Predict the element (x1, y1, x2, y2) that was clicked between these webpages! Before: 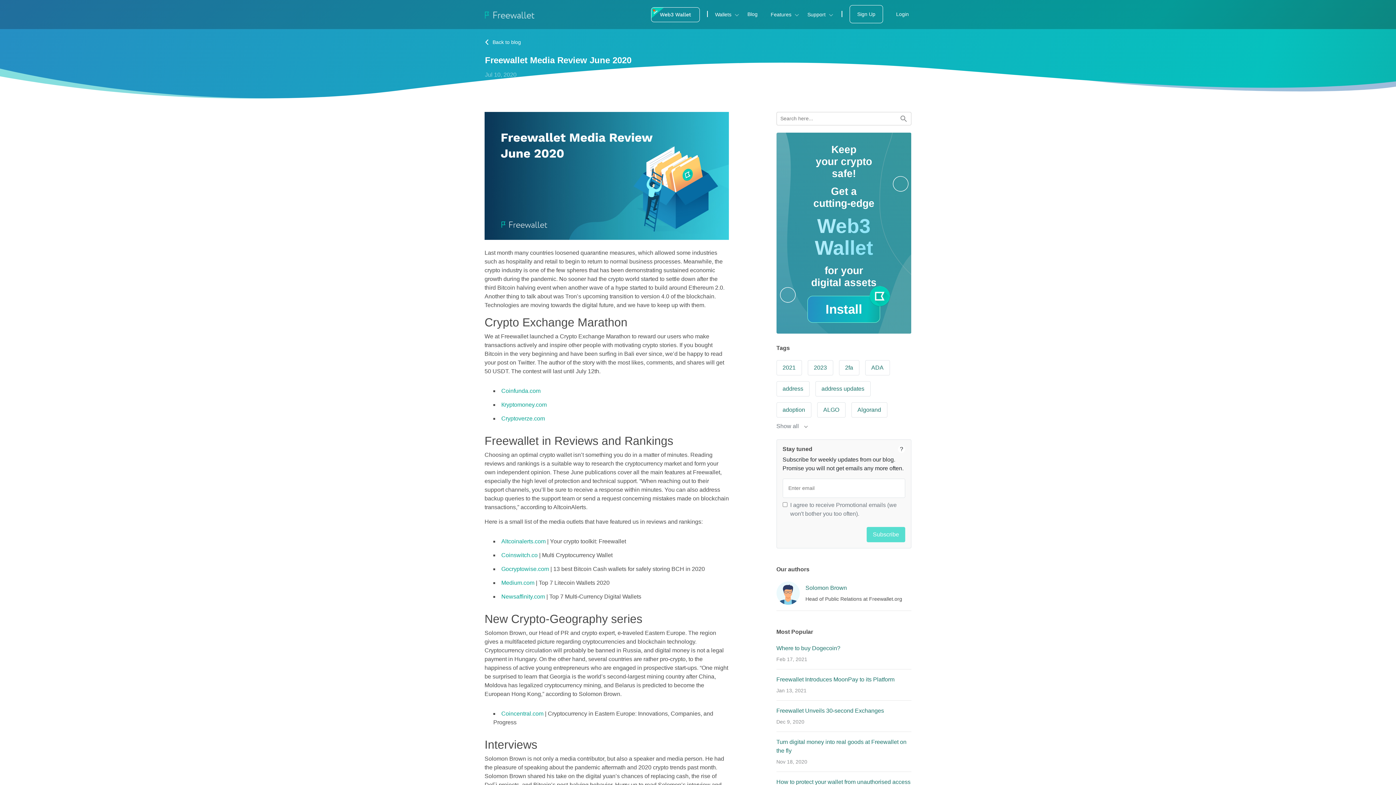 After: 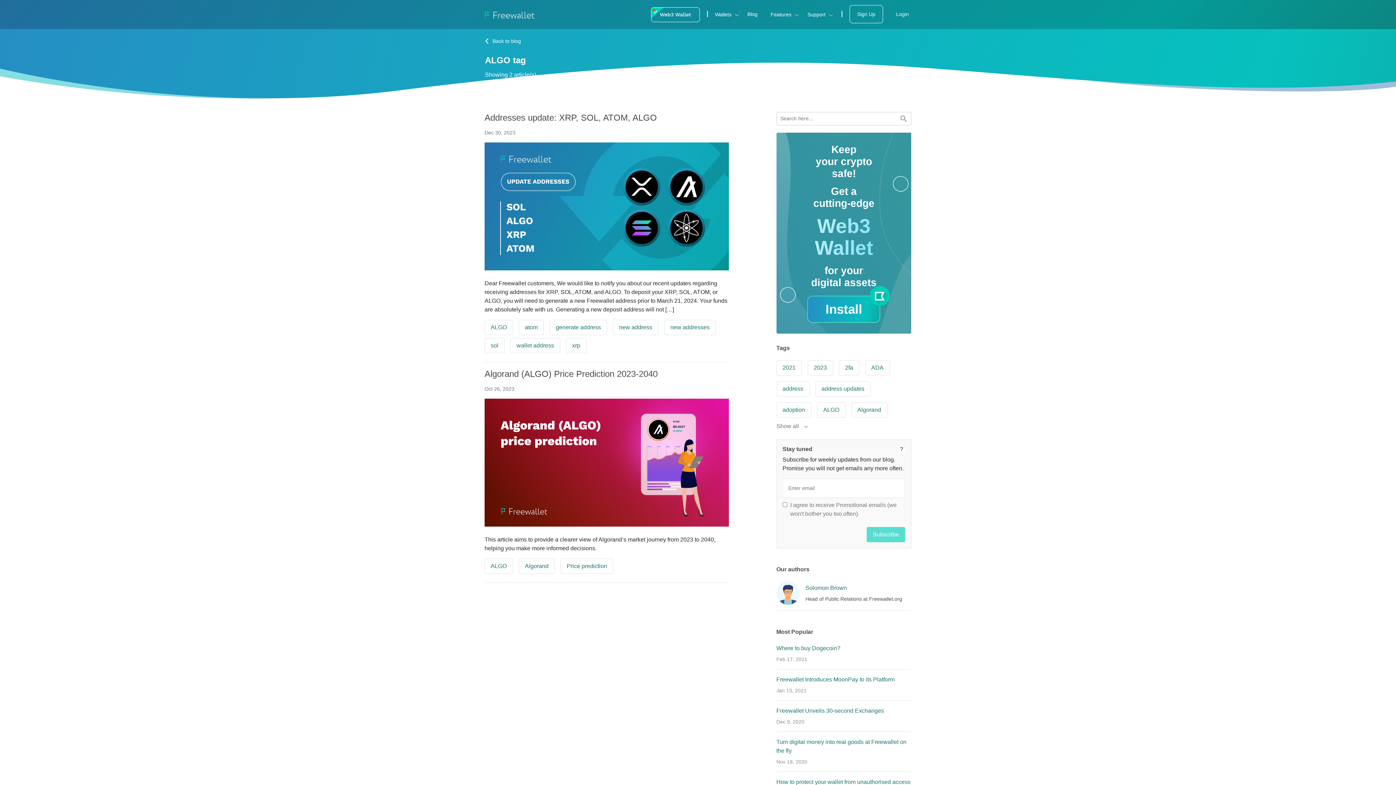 Action: bbox: (817, 402, 845, 417) label: ALGO